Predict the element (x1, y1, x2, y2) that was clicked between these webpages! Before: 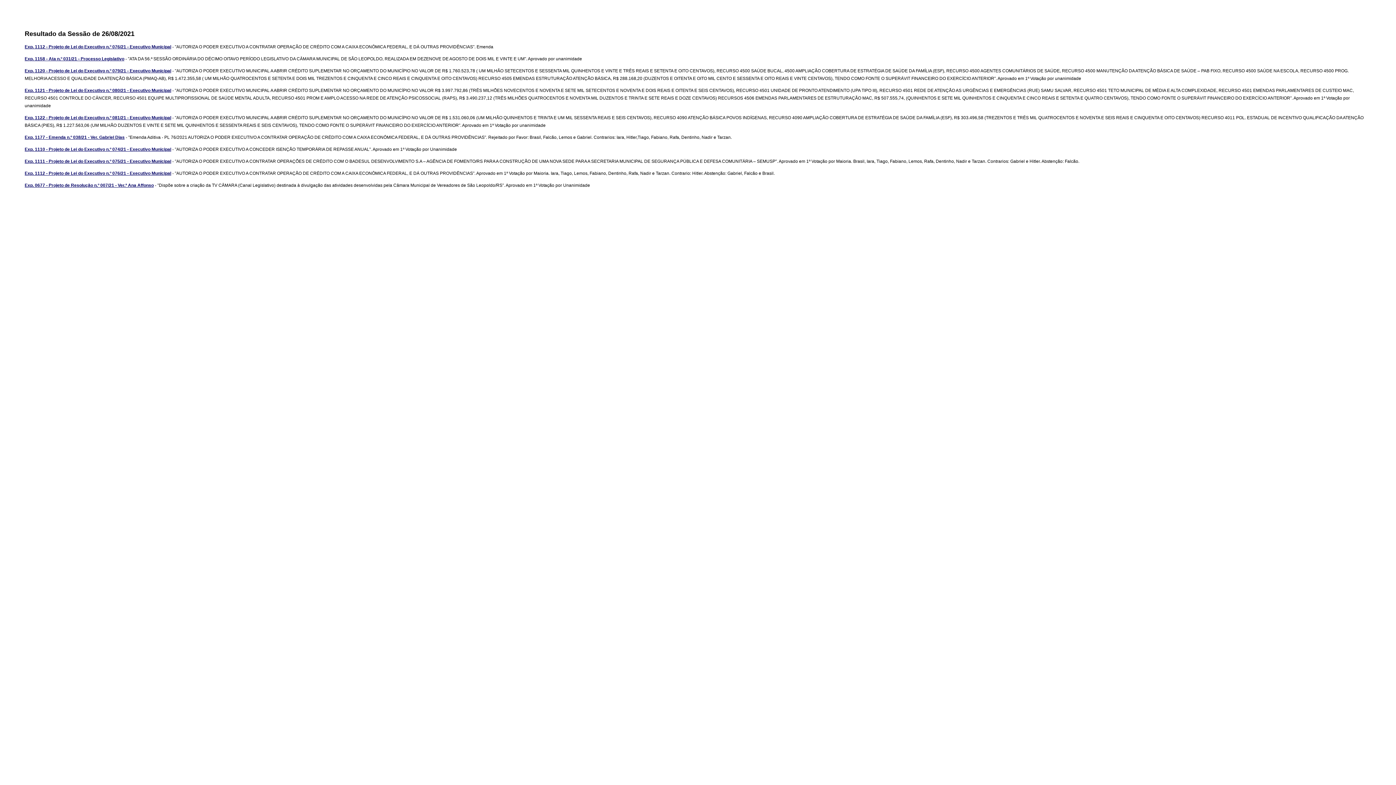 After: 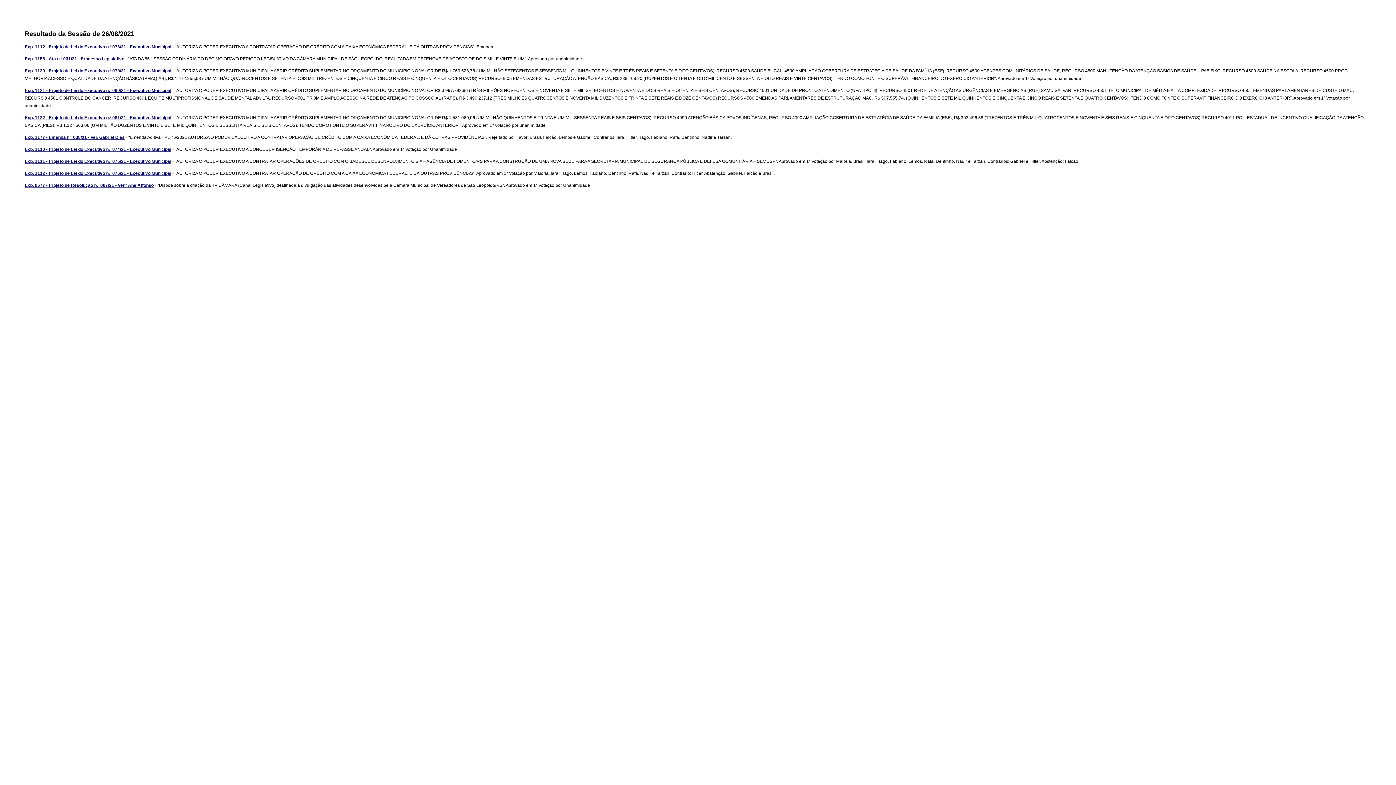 Action: label: Exp. 1111 - Projeto de Lei do Executivo n.º 075/21 - Executivo Municipal bbox: (24, 158, 171, 163)